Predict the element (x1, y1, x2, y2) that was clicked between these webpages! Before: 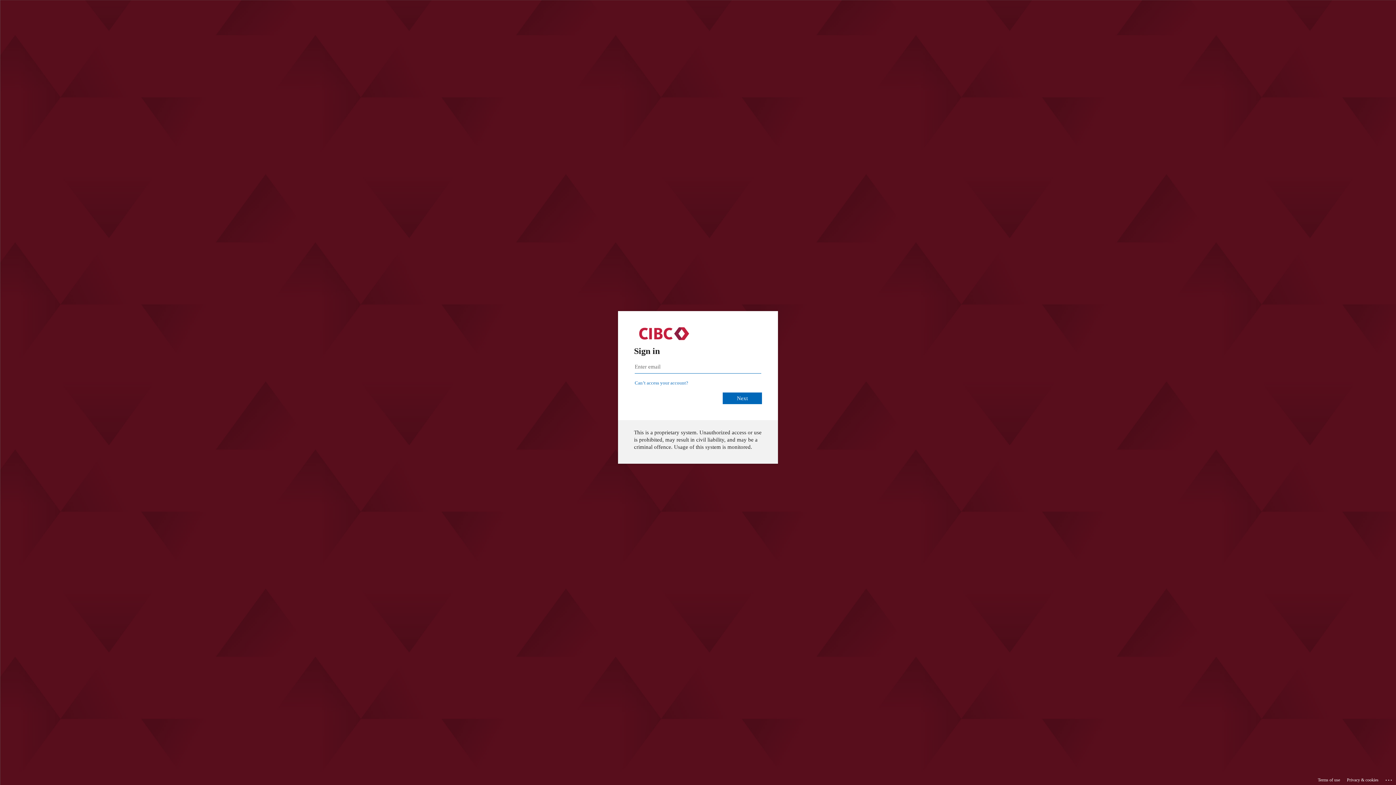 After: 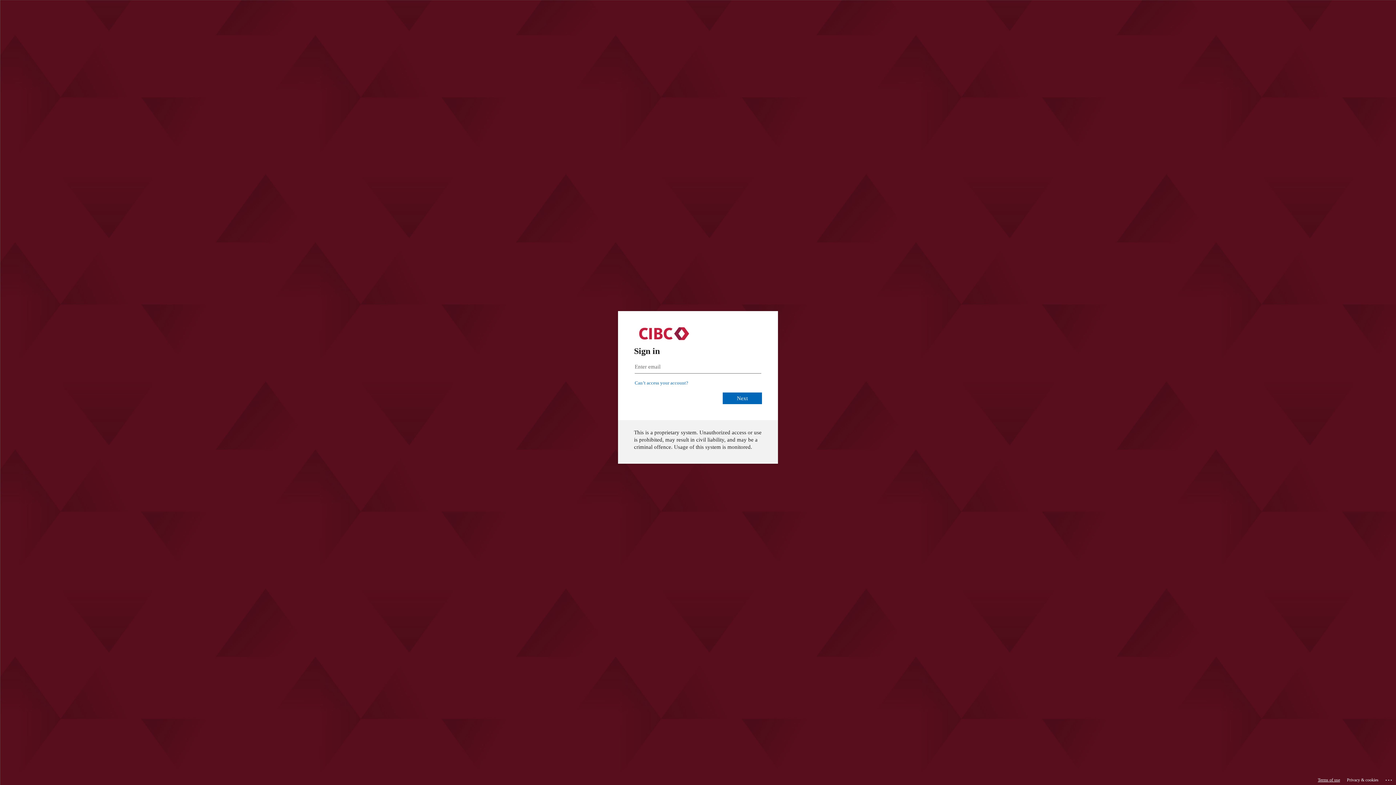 Action: bbox: (1318, 775, 1340, 785) label: Terms of use